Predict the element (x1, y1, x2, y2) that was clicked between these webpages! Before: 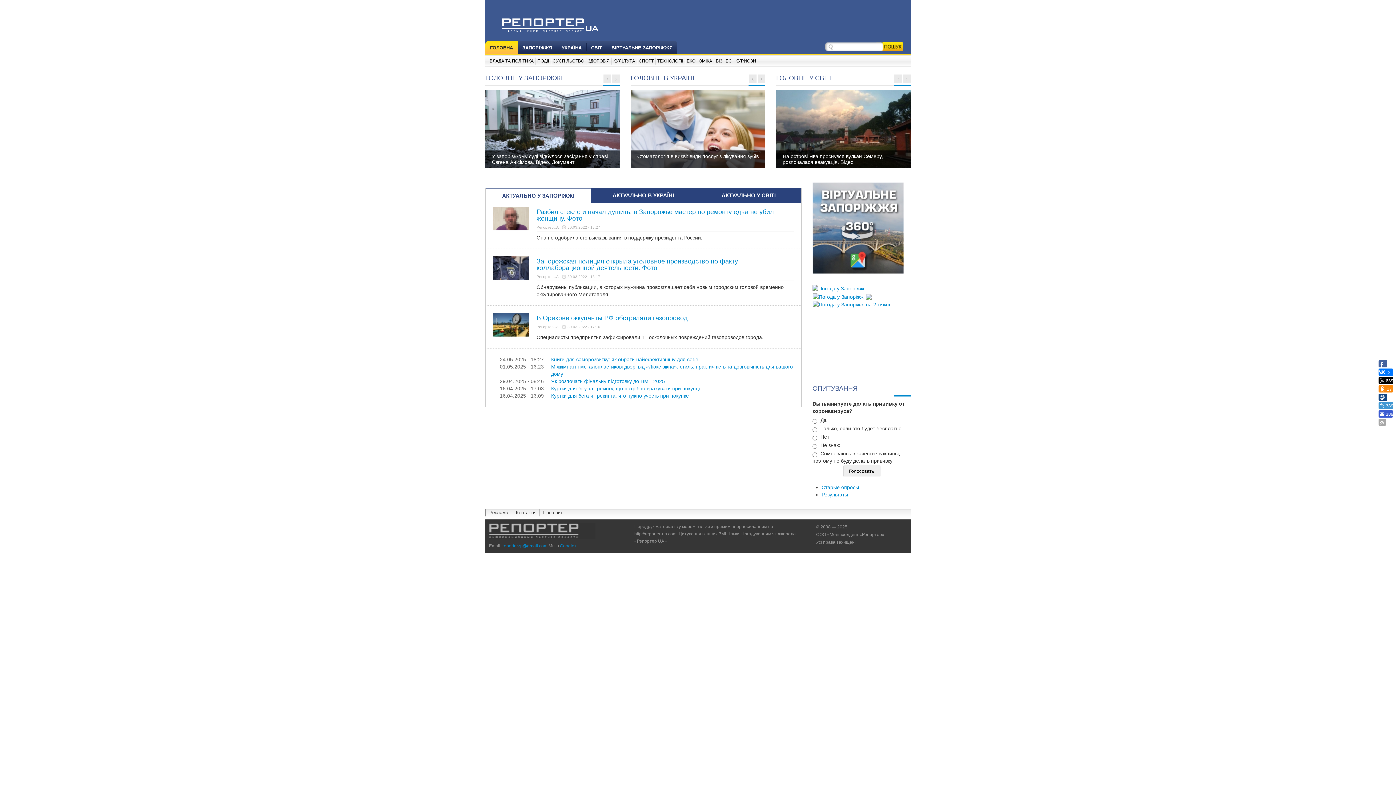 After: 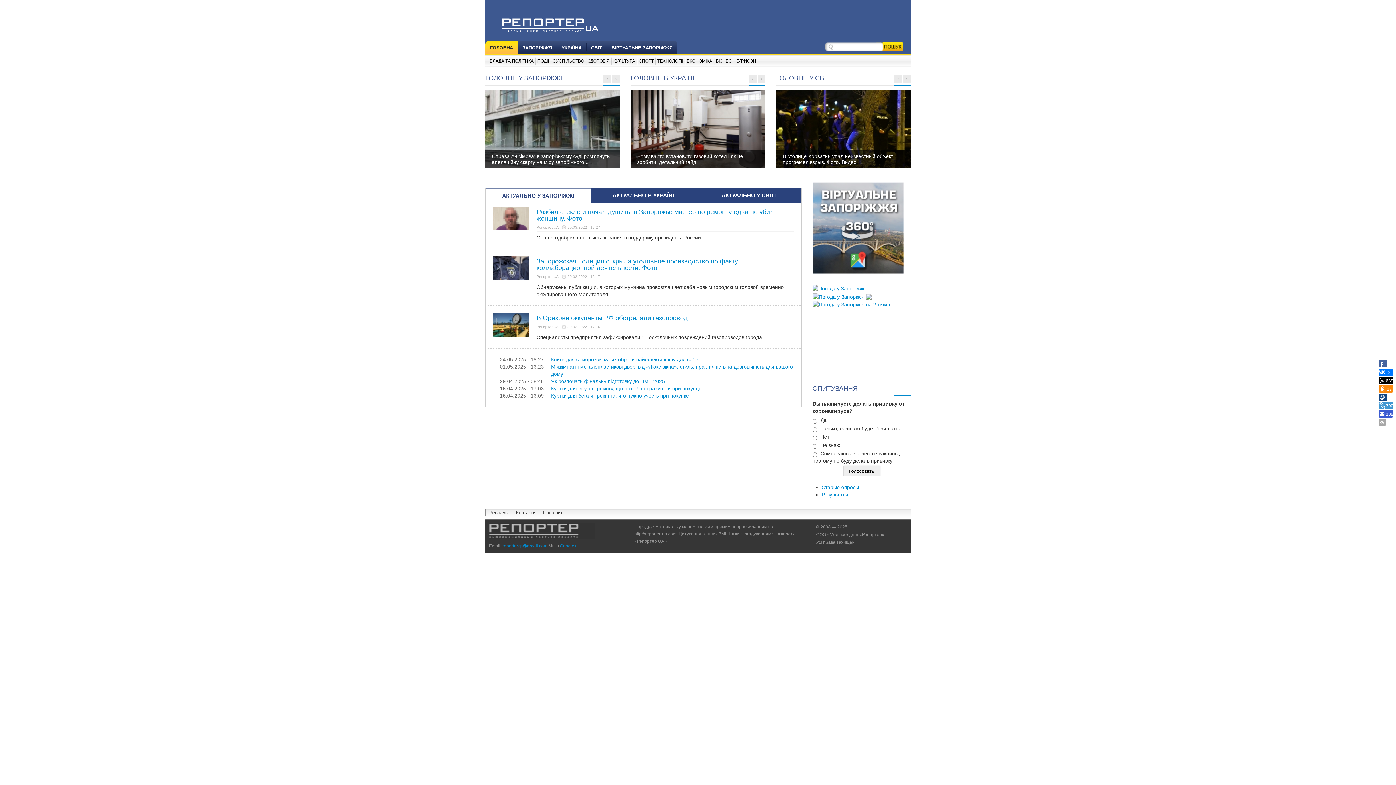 Action: bbox: (1378, 402, 1386, 409)